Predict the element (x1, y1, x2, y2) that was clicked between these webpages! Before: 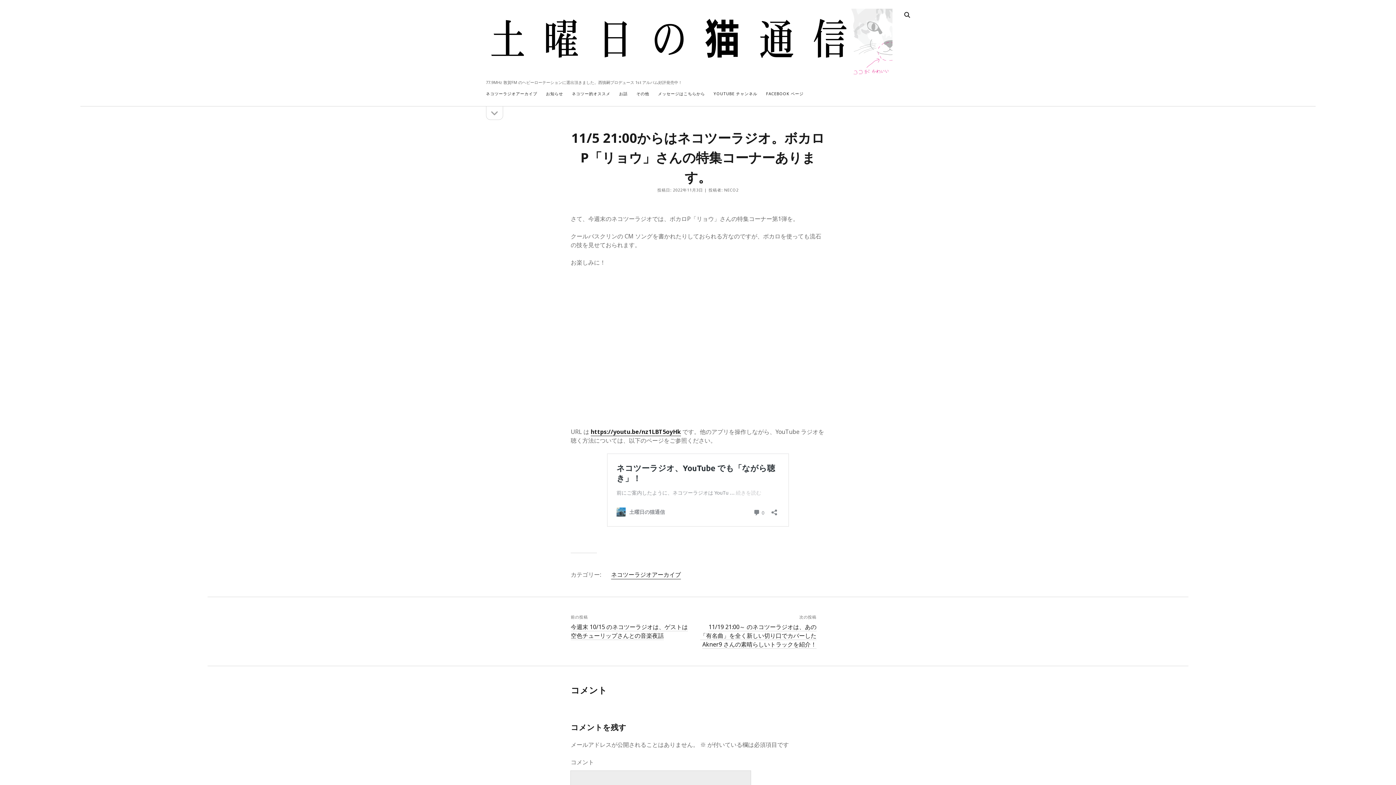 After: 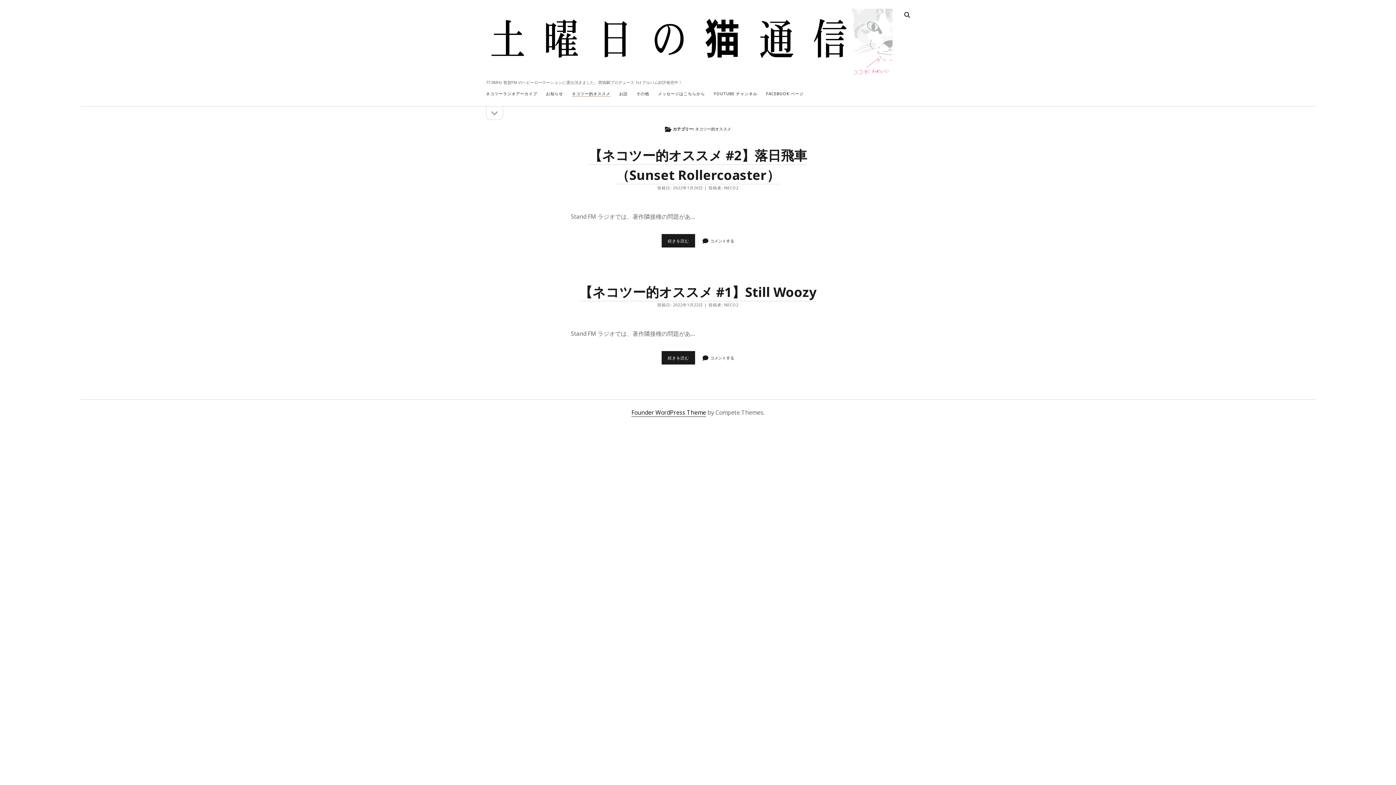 Action: bbox: (572, 91, 610, 96) label: ネコツー的オススメ